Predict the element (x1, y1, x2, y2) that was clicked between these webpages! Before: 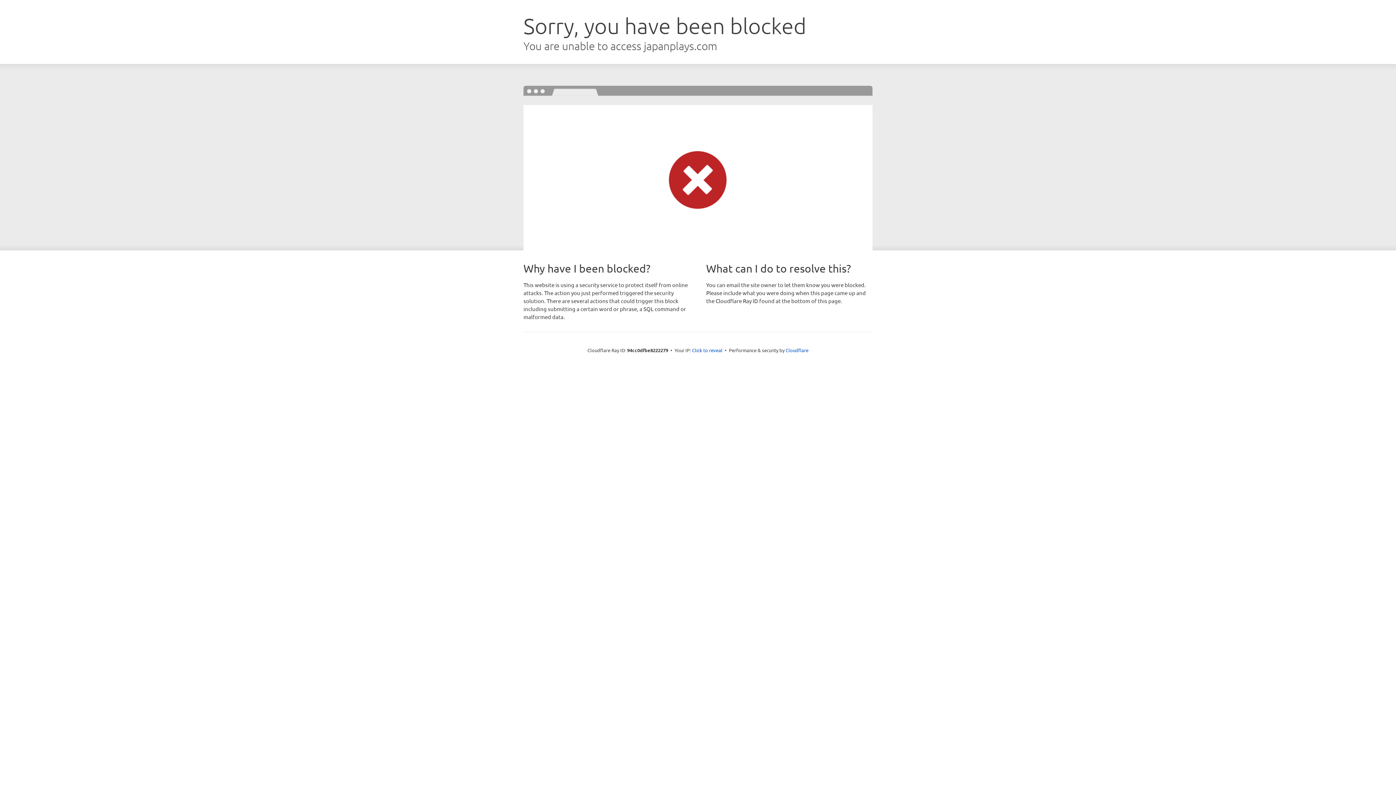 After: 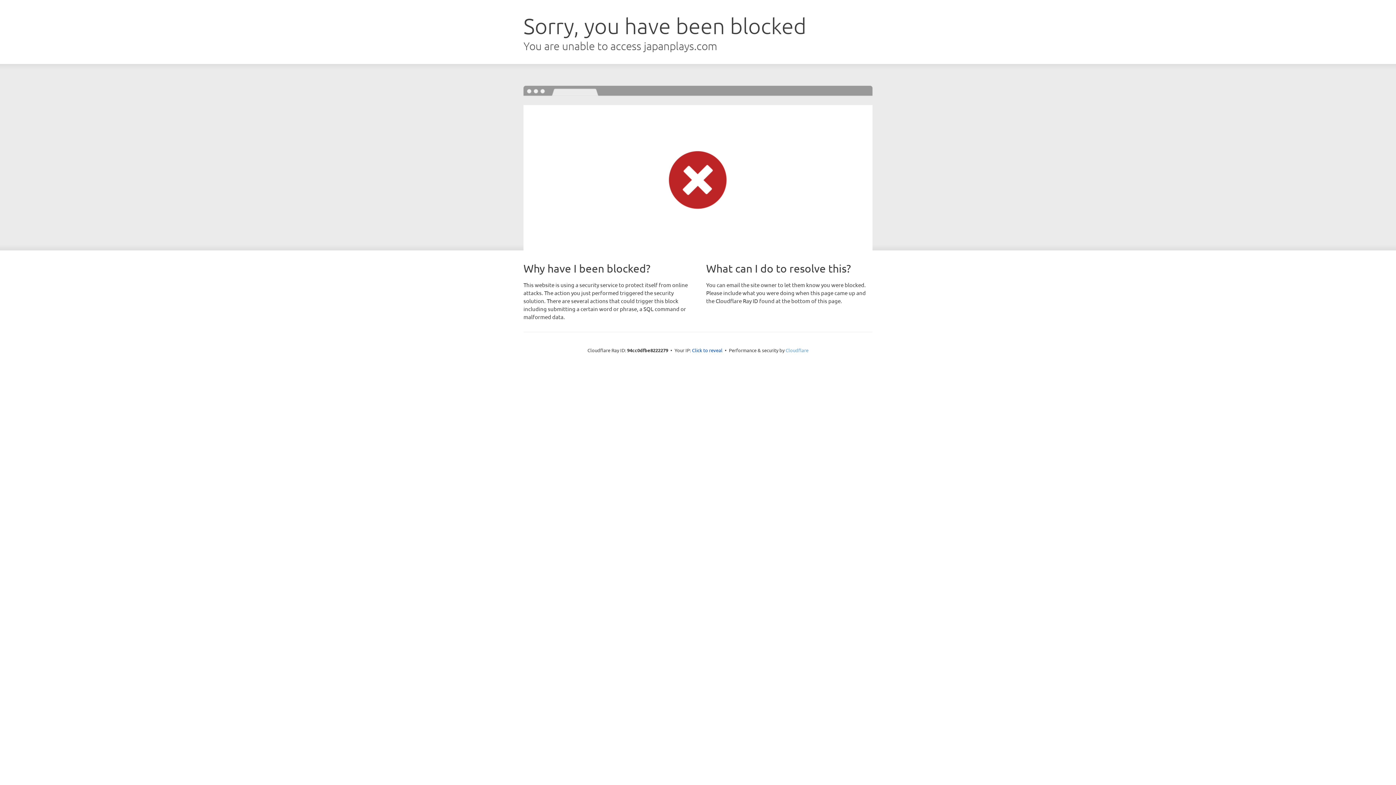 Action: bbox: (785, 347, 808, 353) label: Cloudflare